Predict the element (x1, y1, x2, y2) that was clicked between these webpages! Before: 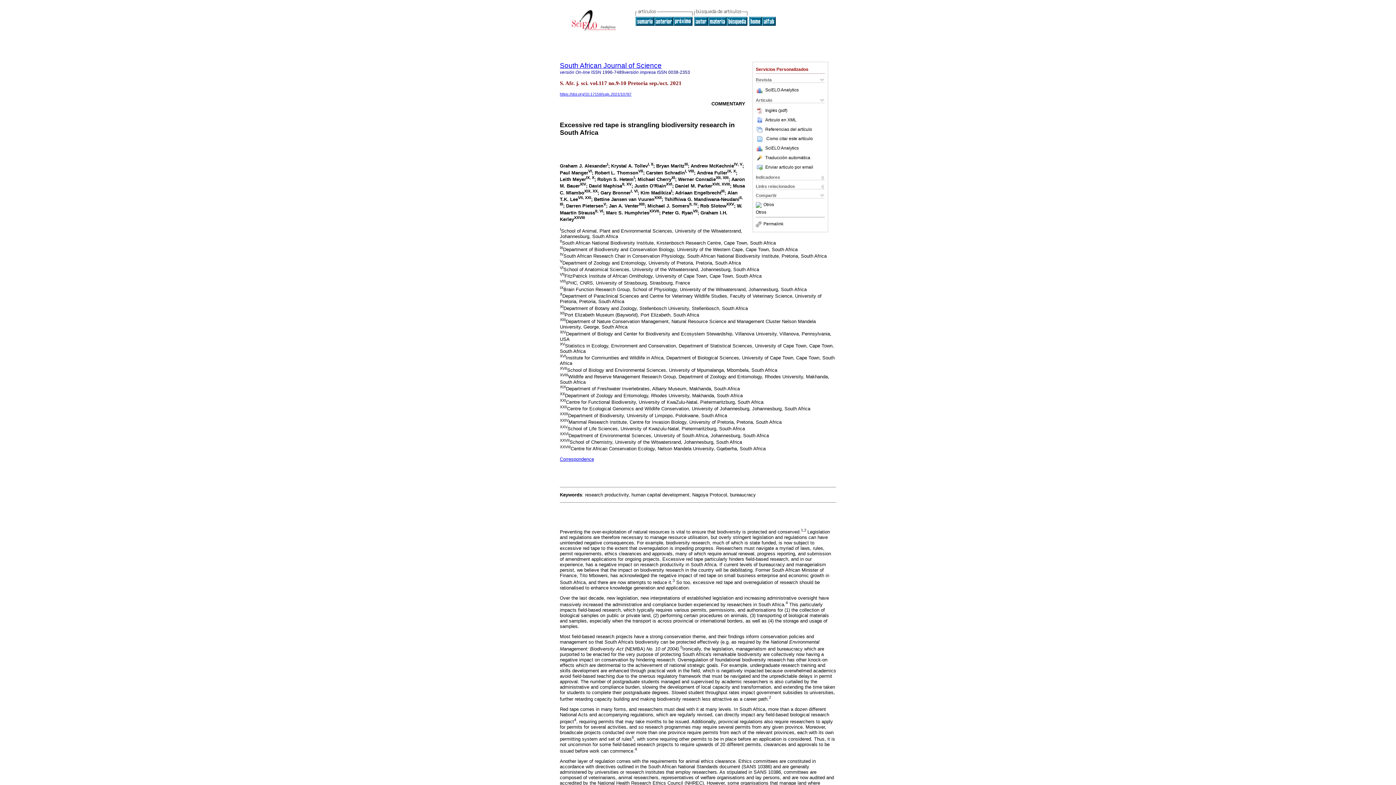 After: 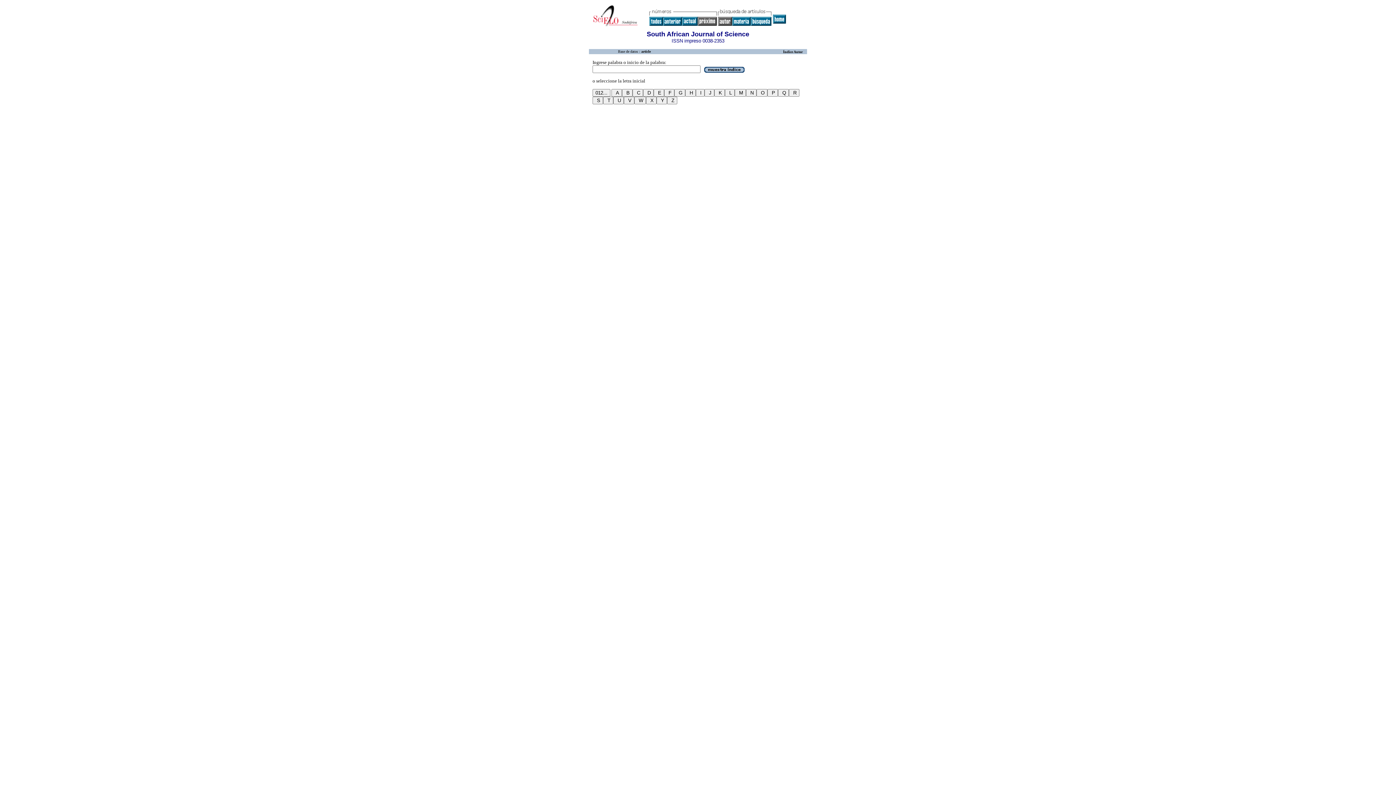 Action: bbox: (694, 21, 708, 26)